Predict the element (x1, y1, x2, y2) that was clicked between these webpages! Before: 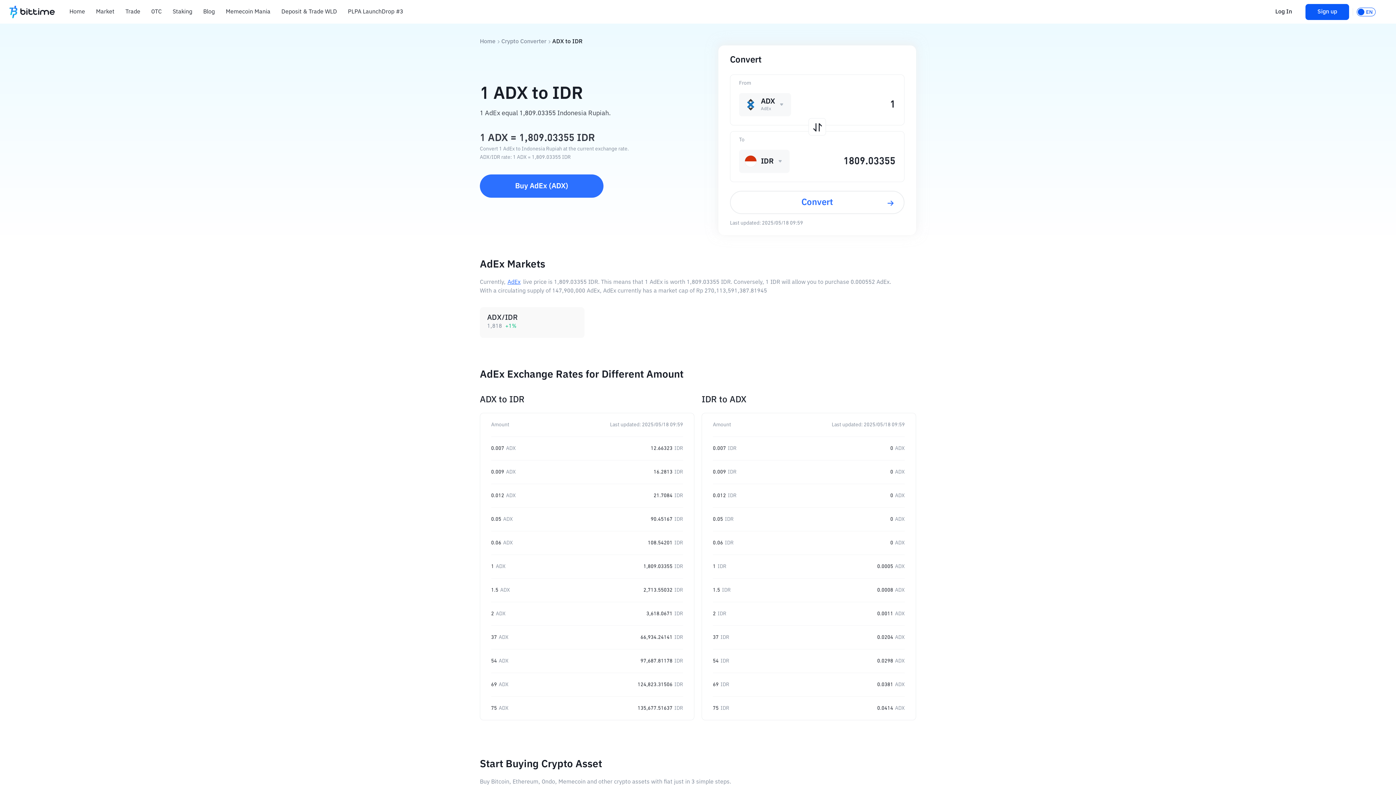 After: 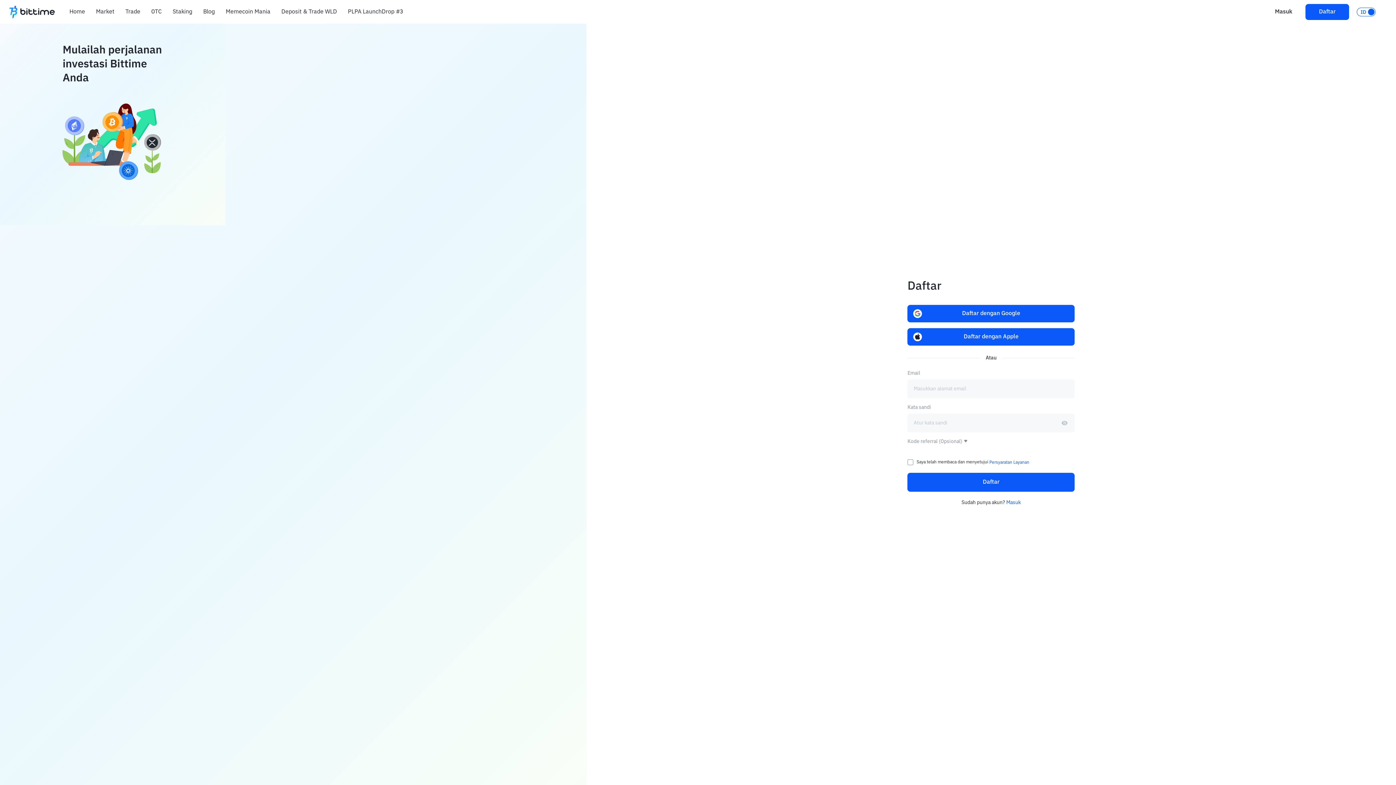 Action: bbox: (1305, 3, 1349, 19) label: Sign up